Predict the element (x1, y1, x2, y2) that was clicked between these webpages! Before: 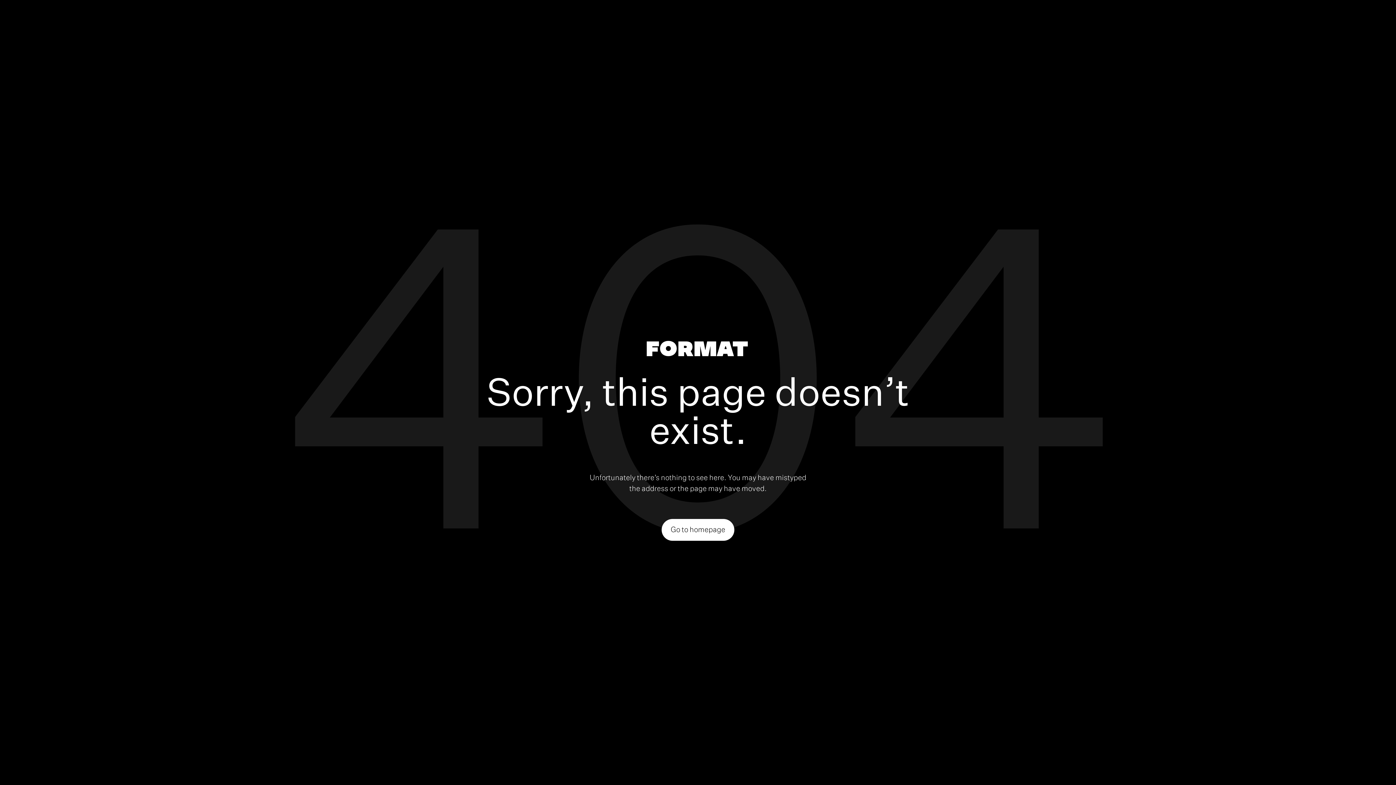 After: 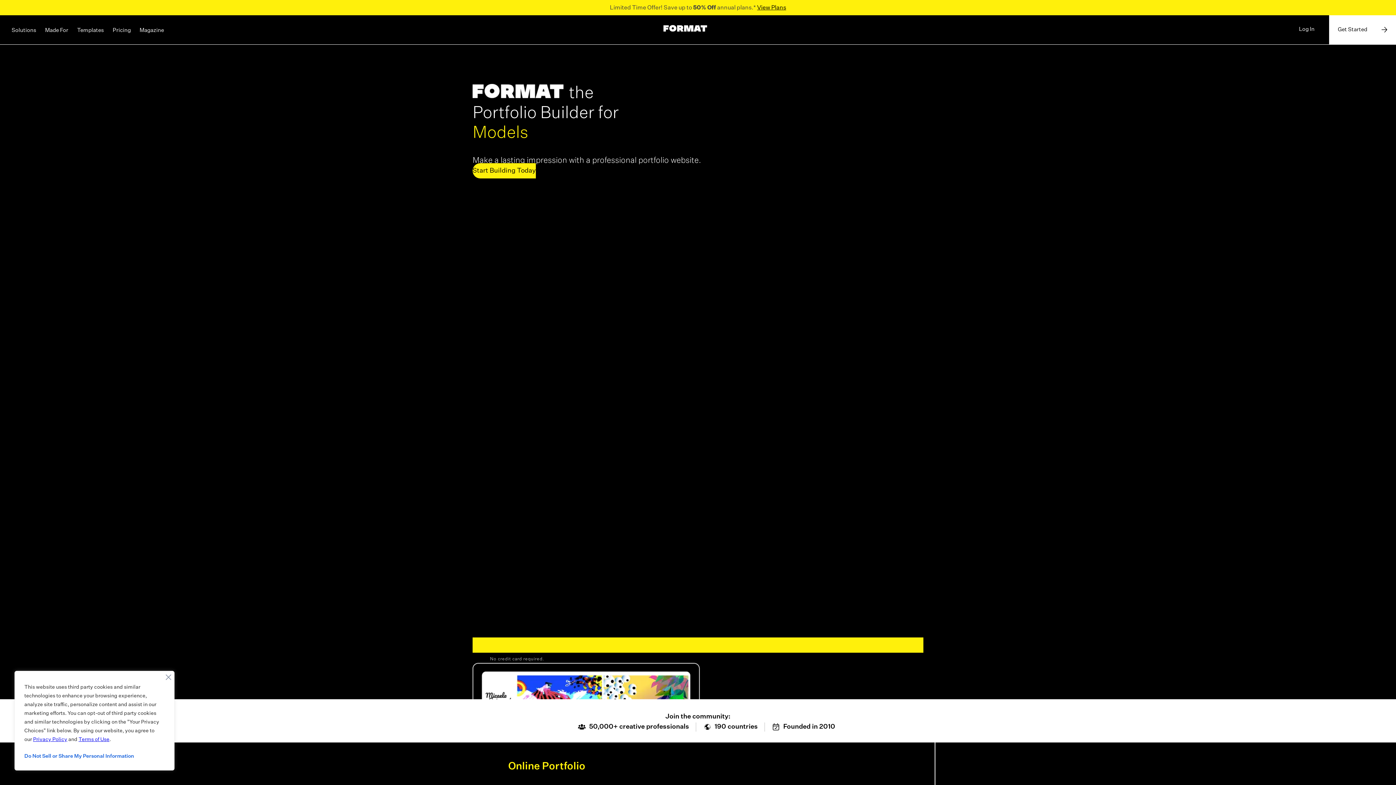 Action: bbox: (646, 340, 747, 359)